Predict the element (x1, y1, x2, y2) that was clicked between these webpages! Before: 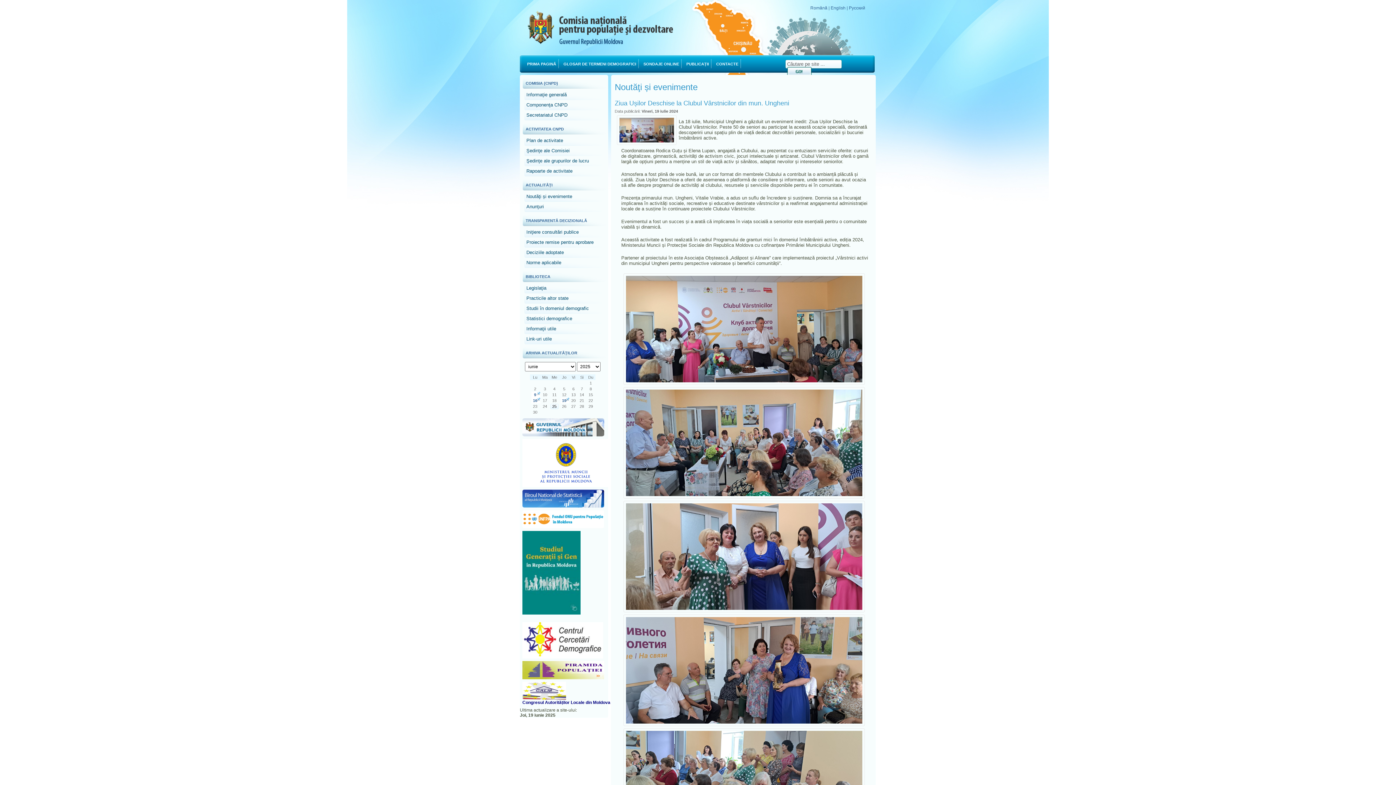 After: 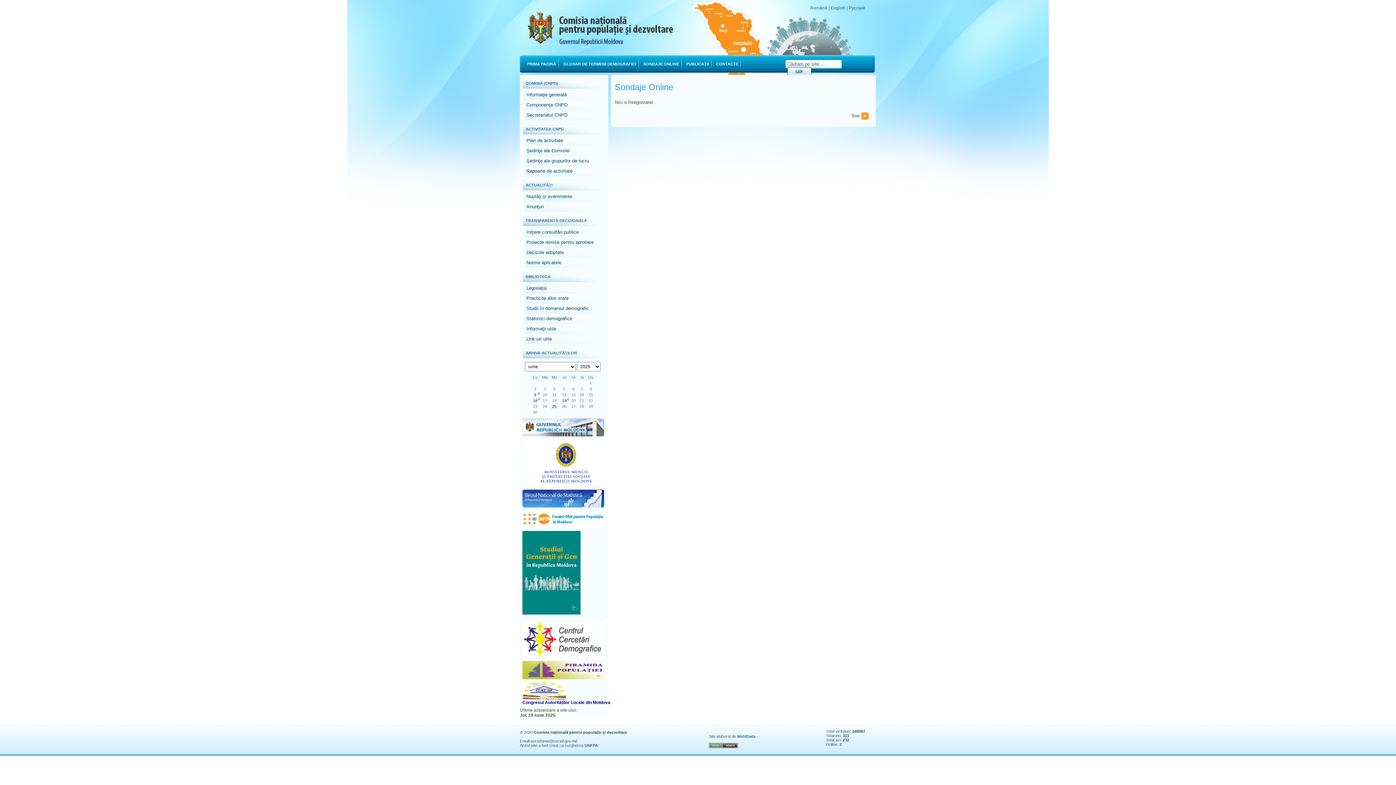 Action: label: SONDAJE ONLINE bbox: (640, 54, 682, 73)